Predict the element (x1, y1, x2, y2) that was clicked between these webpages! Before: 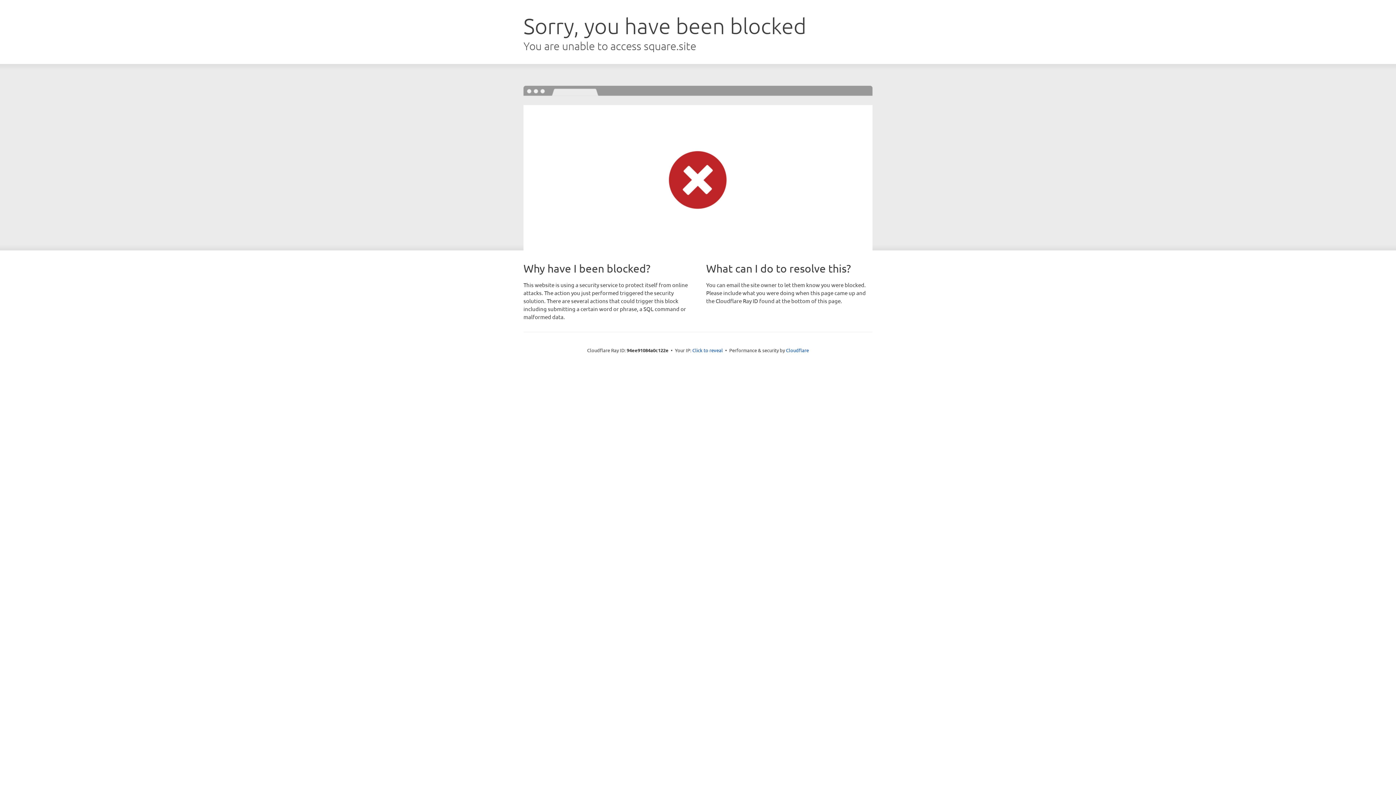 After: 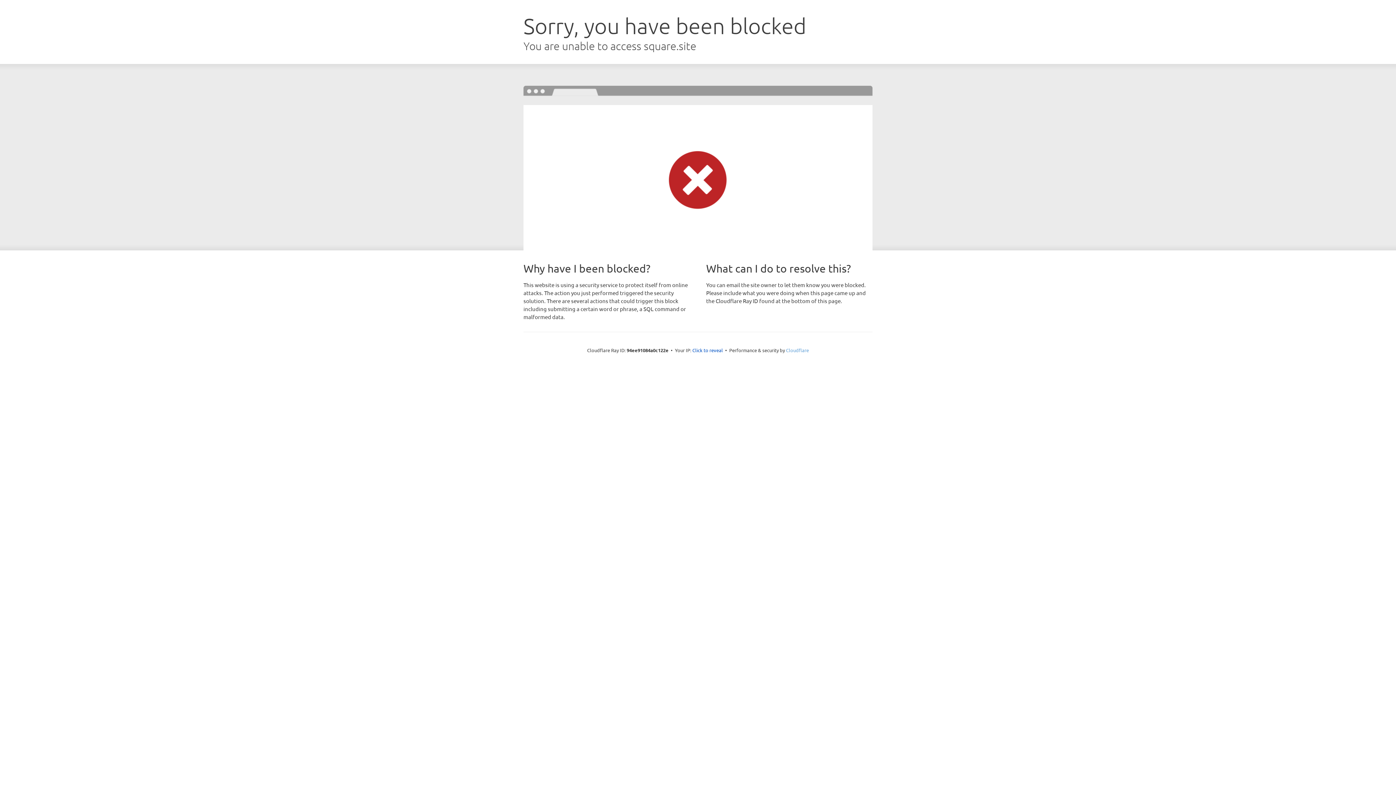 Action: bbox: (786, 347, 809, 353) label: Cloudflare